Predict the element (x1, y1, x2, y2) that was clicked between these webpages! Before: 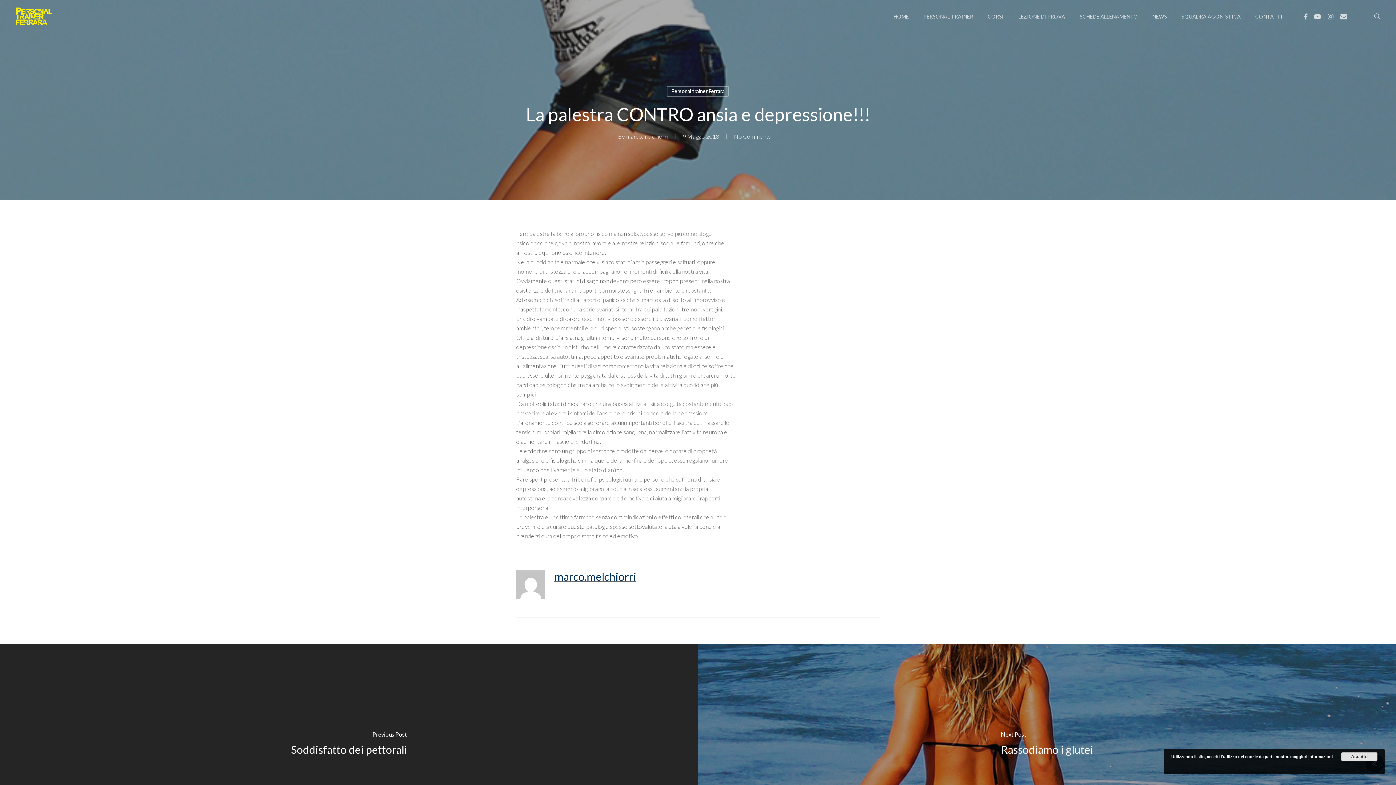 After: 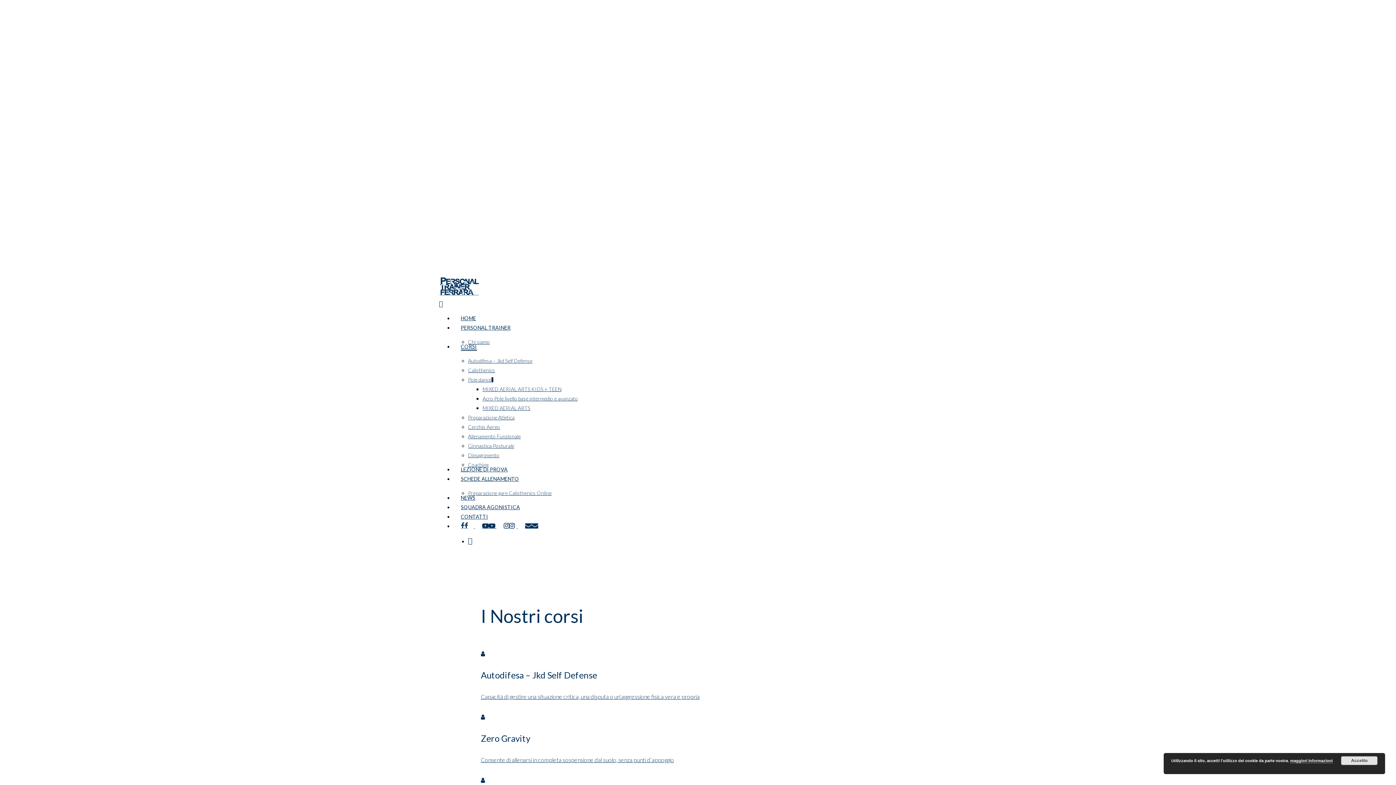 Action: label: CORSI bbox: (988, 12, 1004, 21)